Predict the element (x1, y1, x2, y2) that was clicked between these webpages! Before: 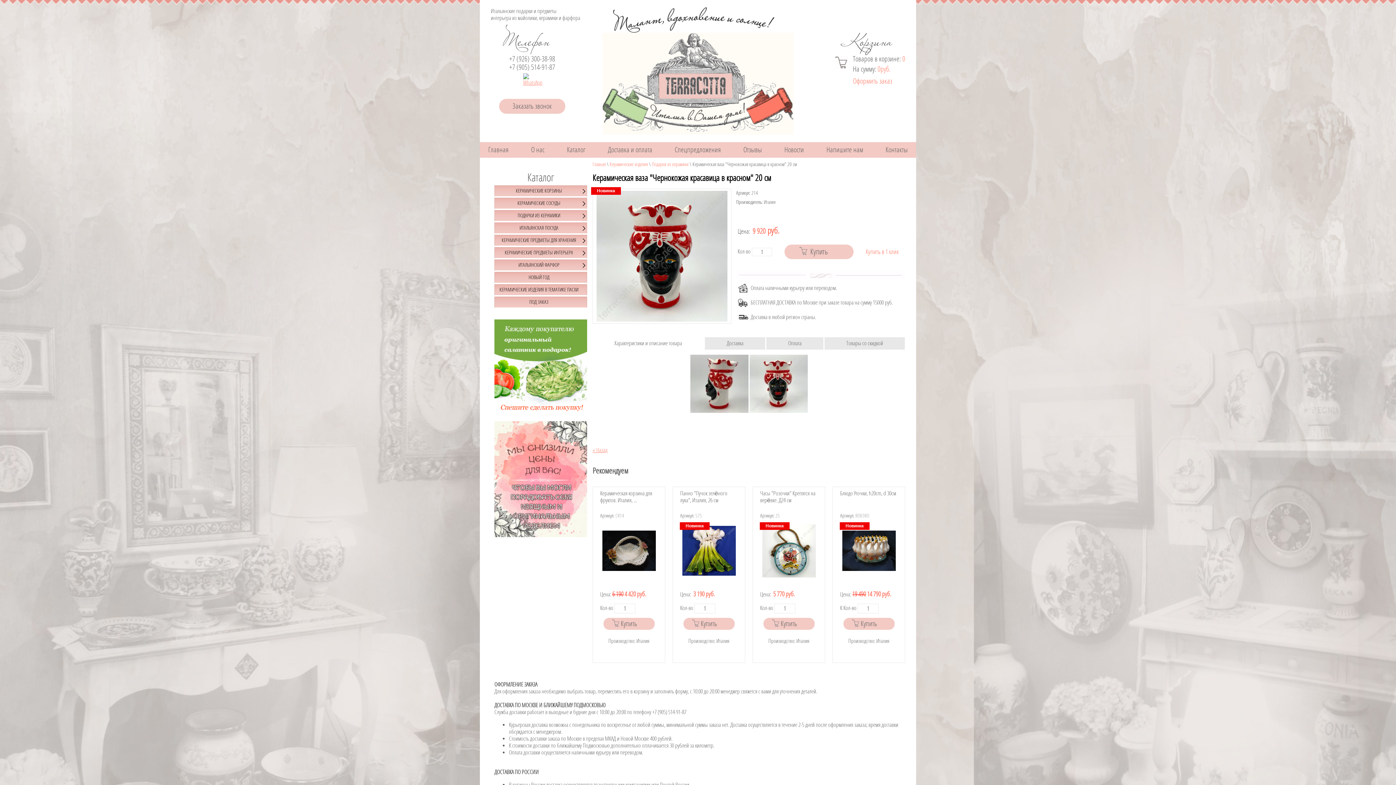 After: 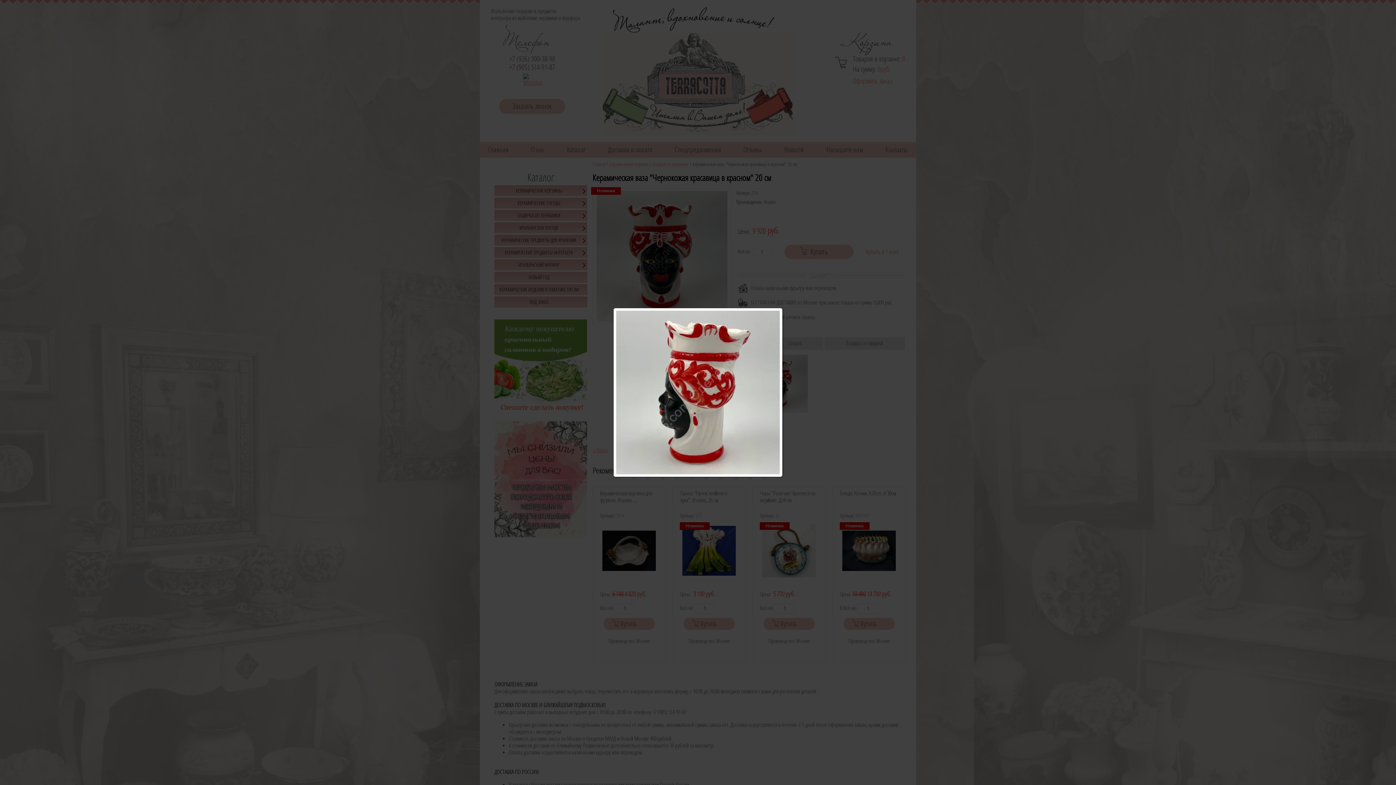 Action: bbox: (690, 383, 748, 390)